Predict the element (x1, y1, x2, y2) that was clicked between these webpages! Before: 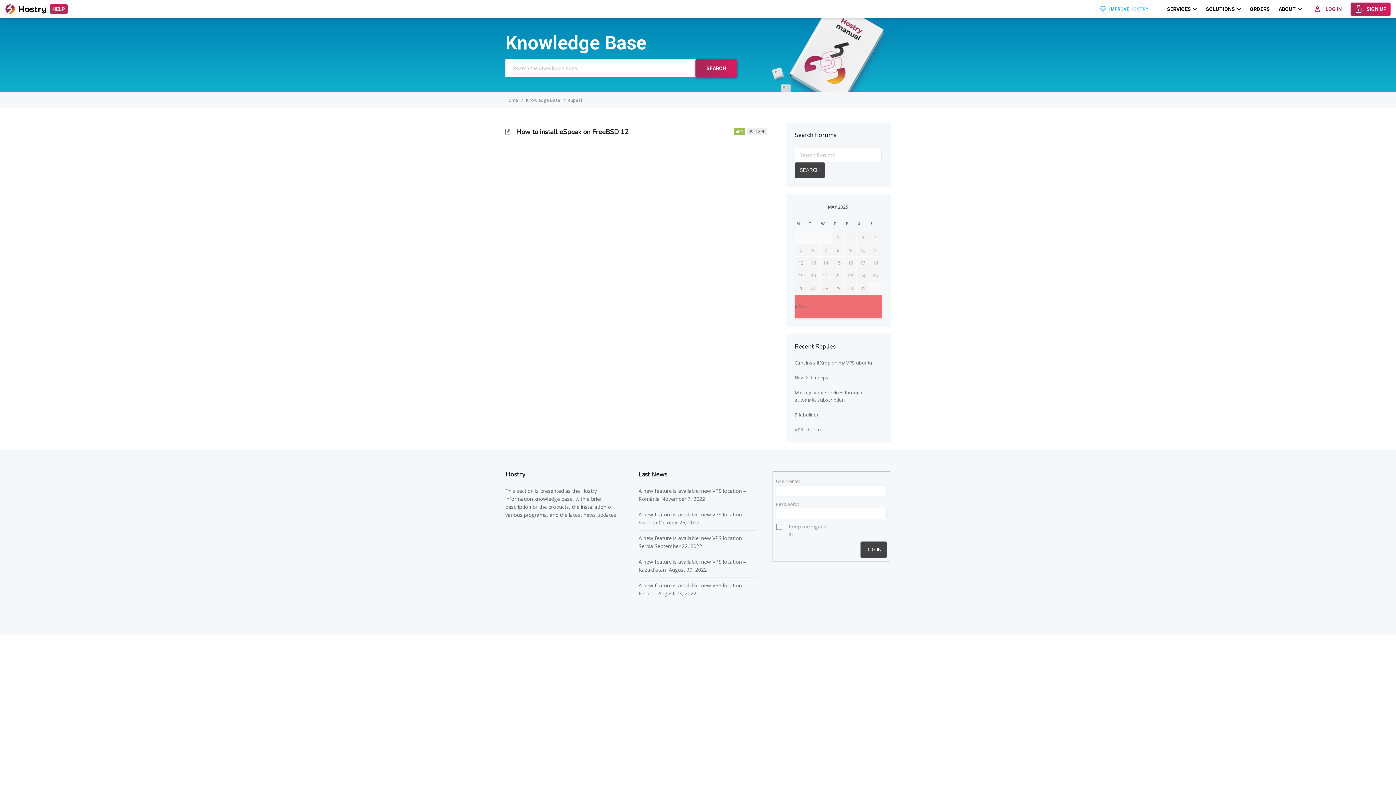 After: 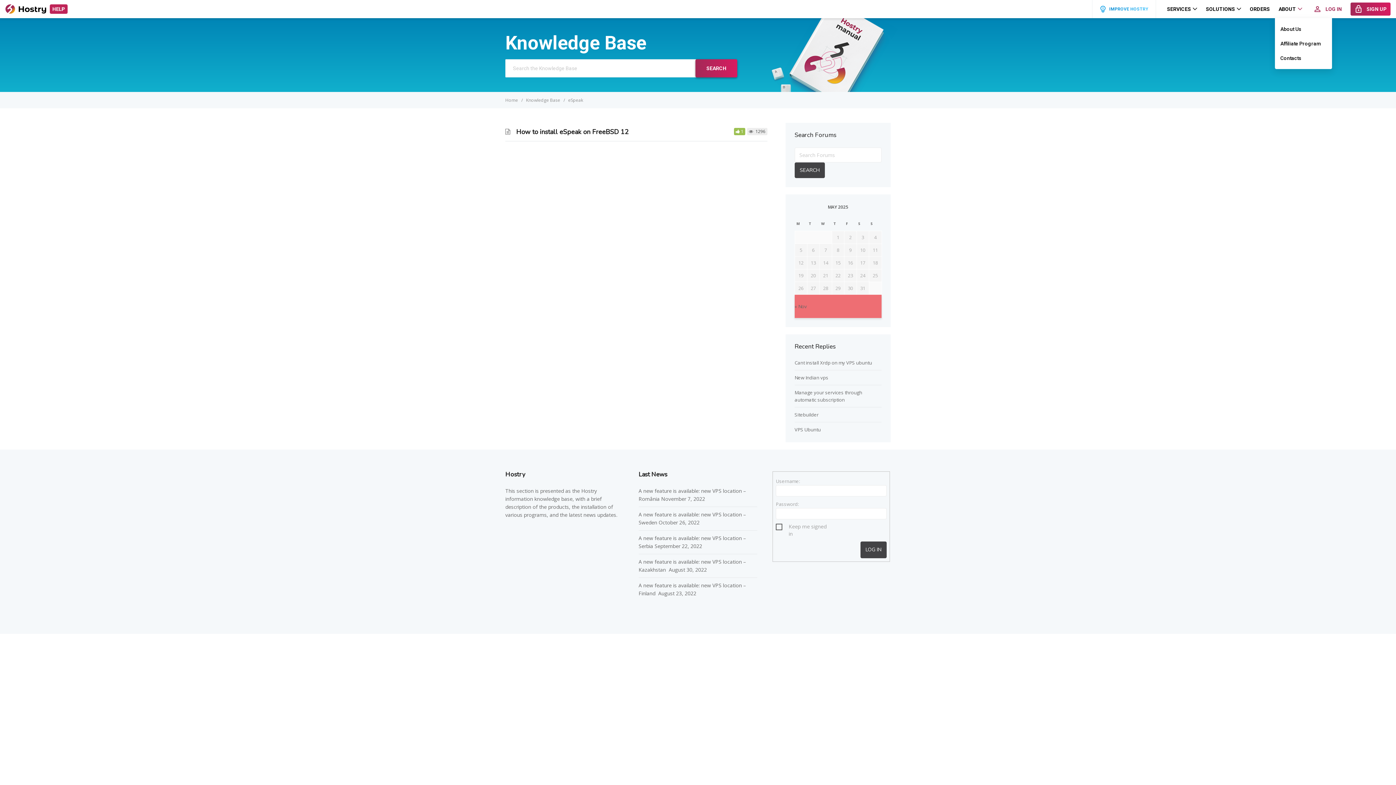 Action: bbox: (1275, 0, 1306, 18) label: ABOUT